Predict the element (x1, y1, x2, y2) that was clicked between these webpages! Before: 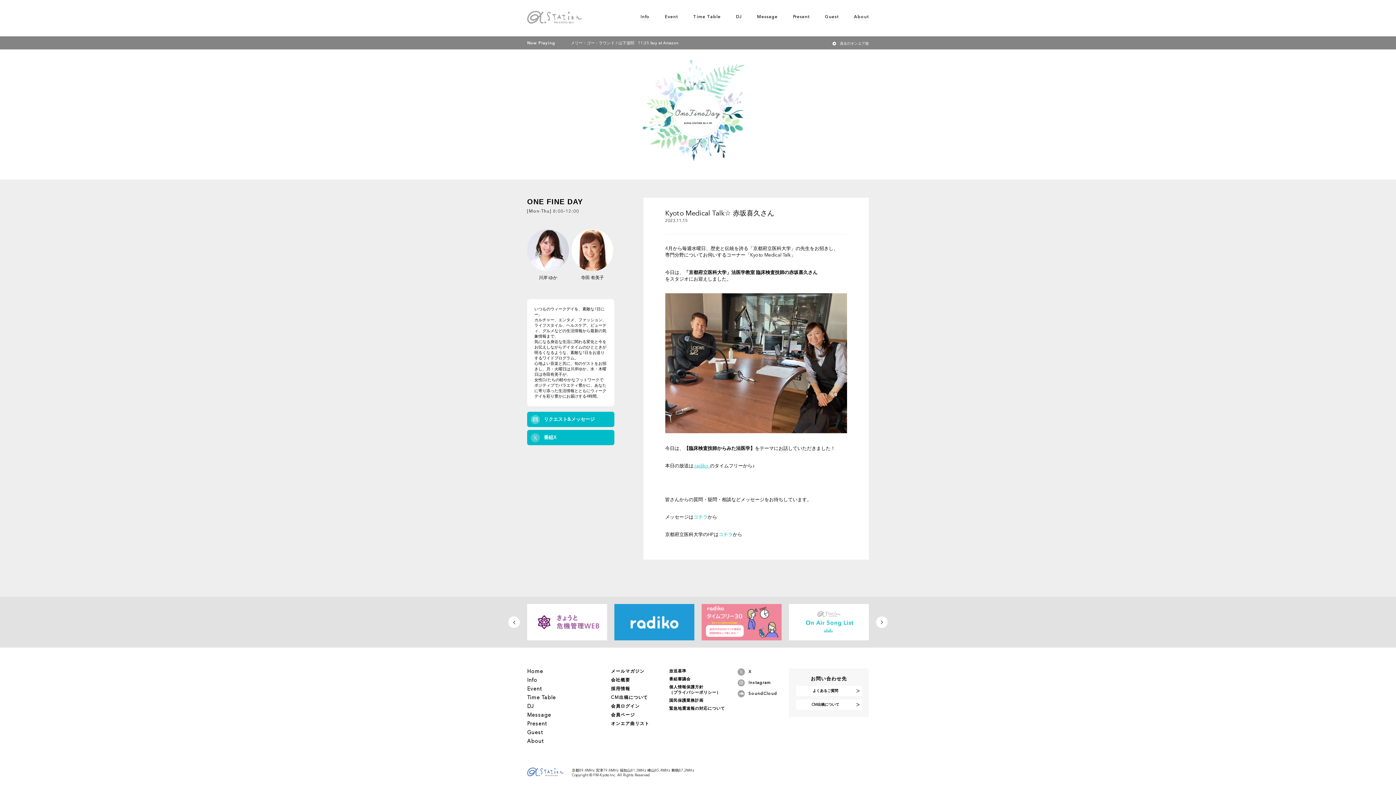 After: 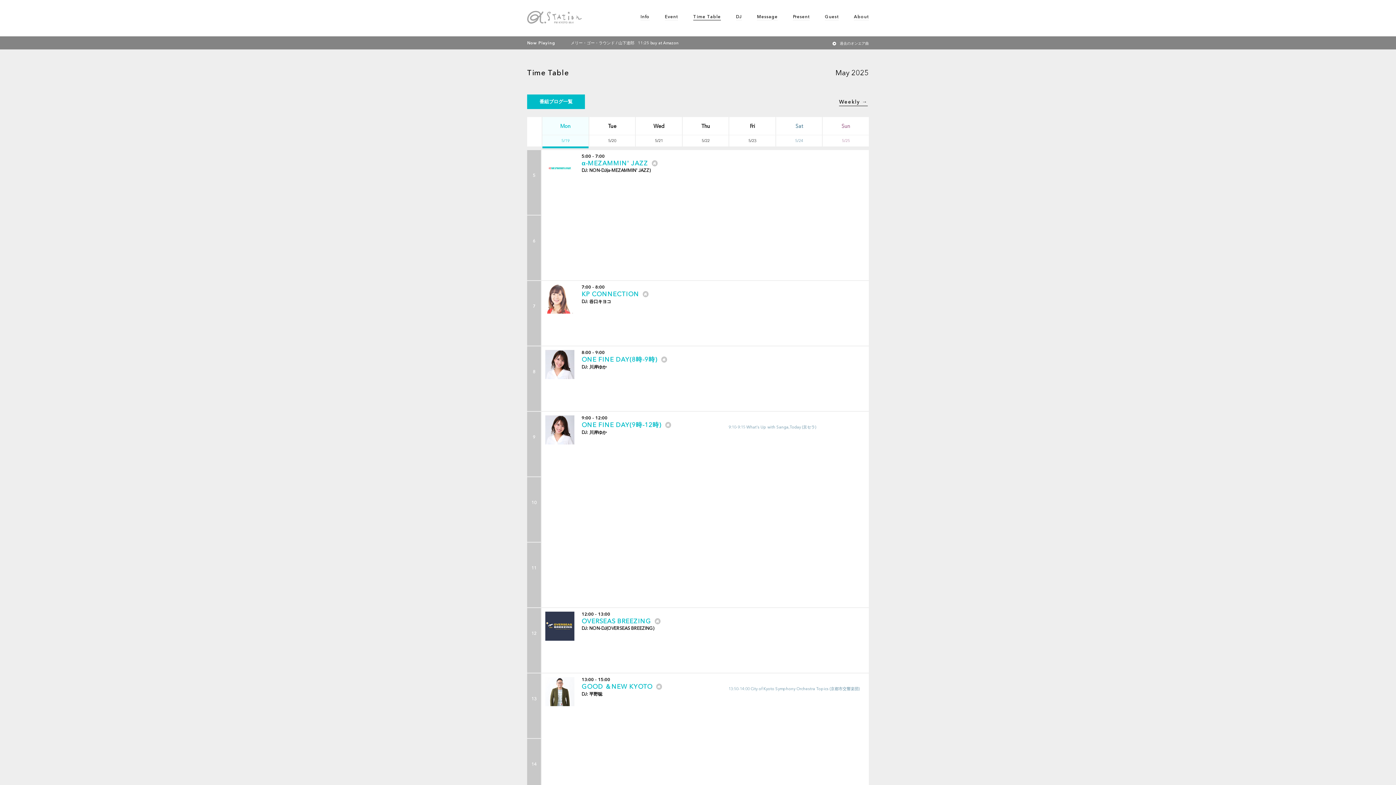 Action: label: Time Table bbox: (693, 14, 720, 20)